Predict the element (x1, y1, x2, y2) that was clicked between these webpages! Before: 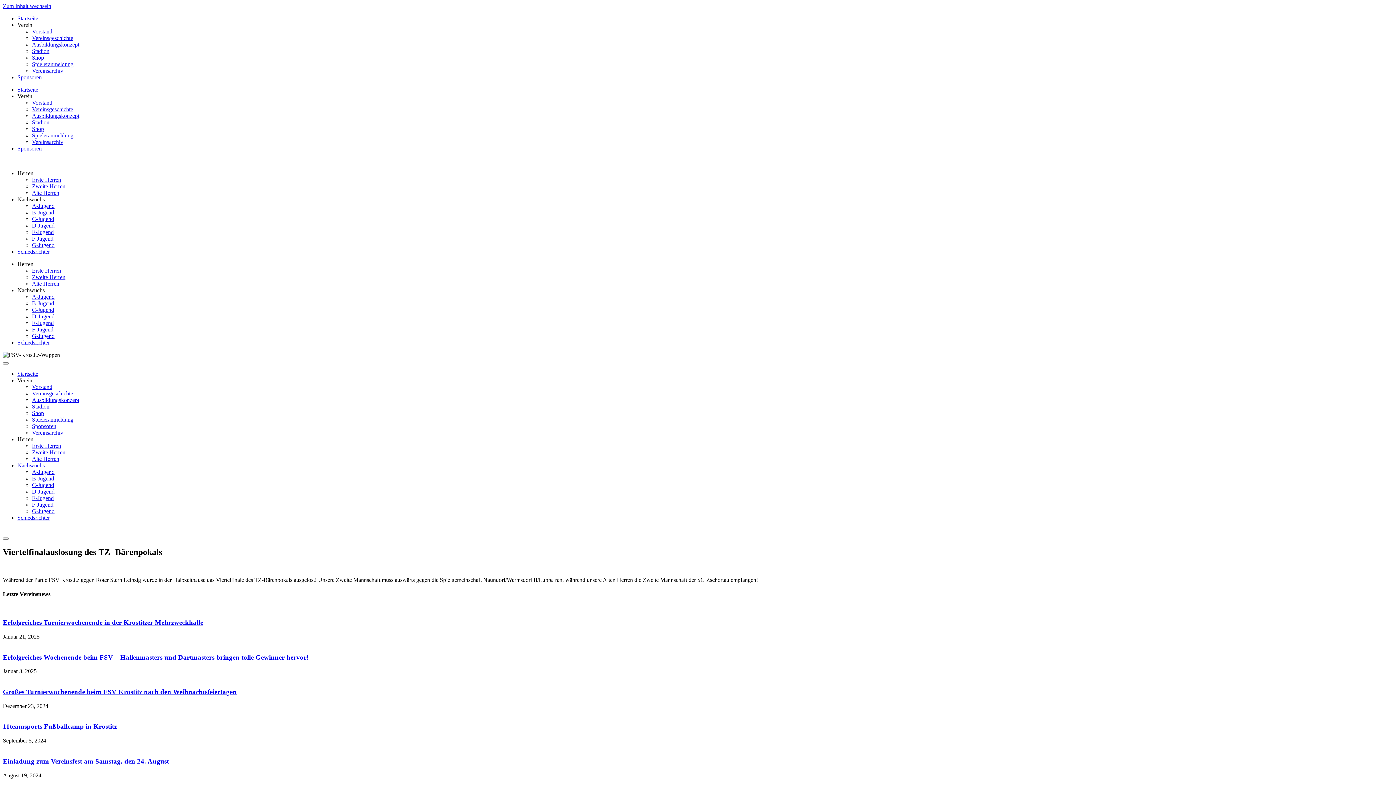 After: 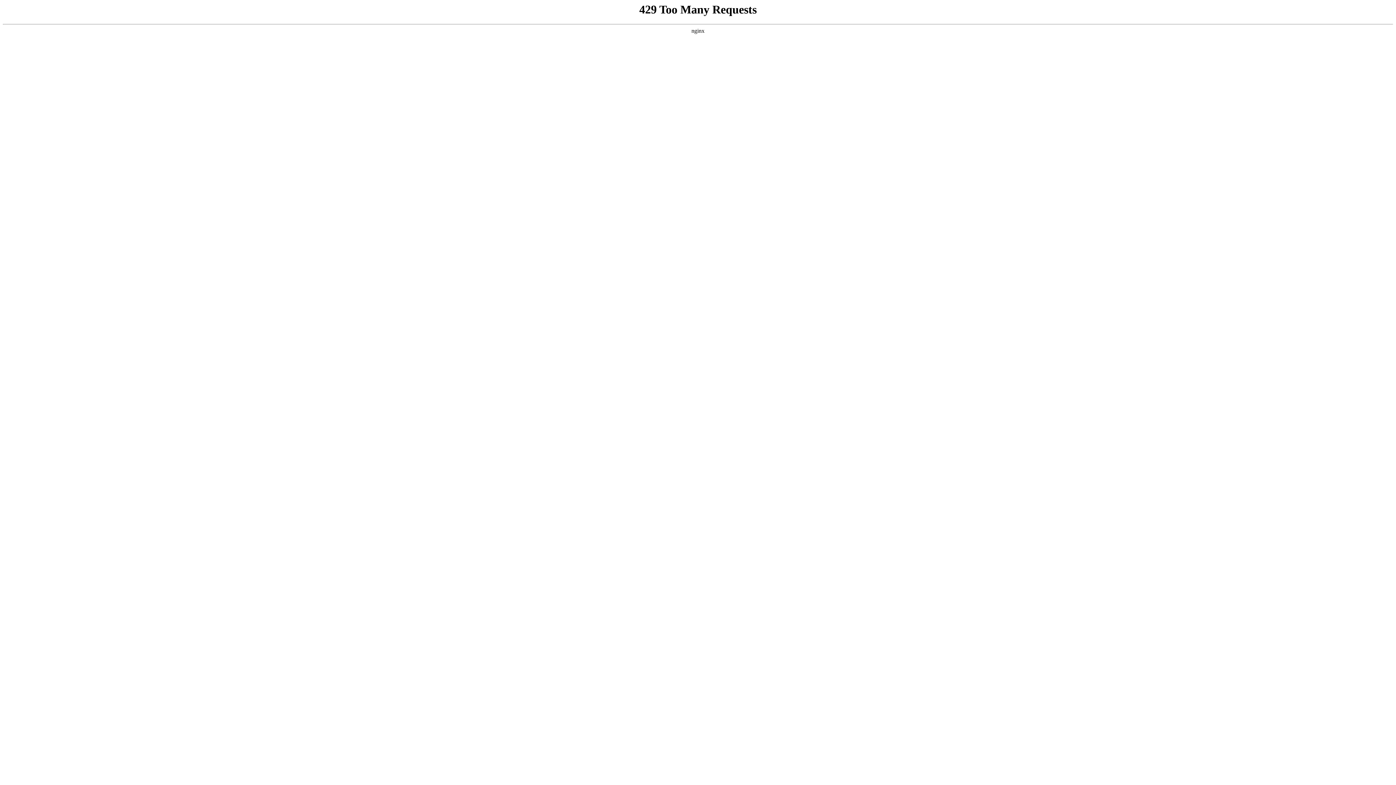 Action: label: Schiedsrichter bbox: (17, 514, 49, 521)